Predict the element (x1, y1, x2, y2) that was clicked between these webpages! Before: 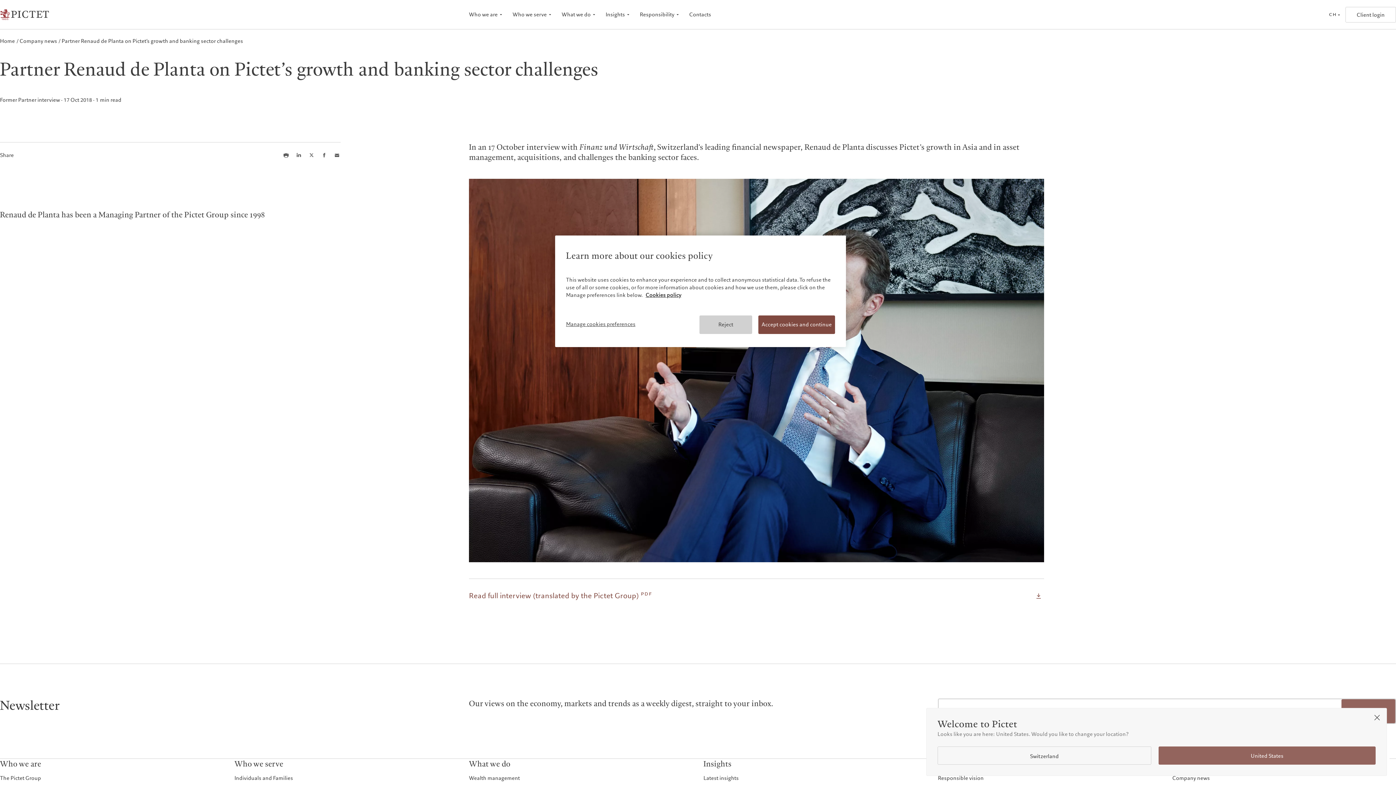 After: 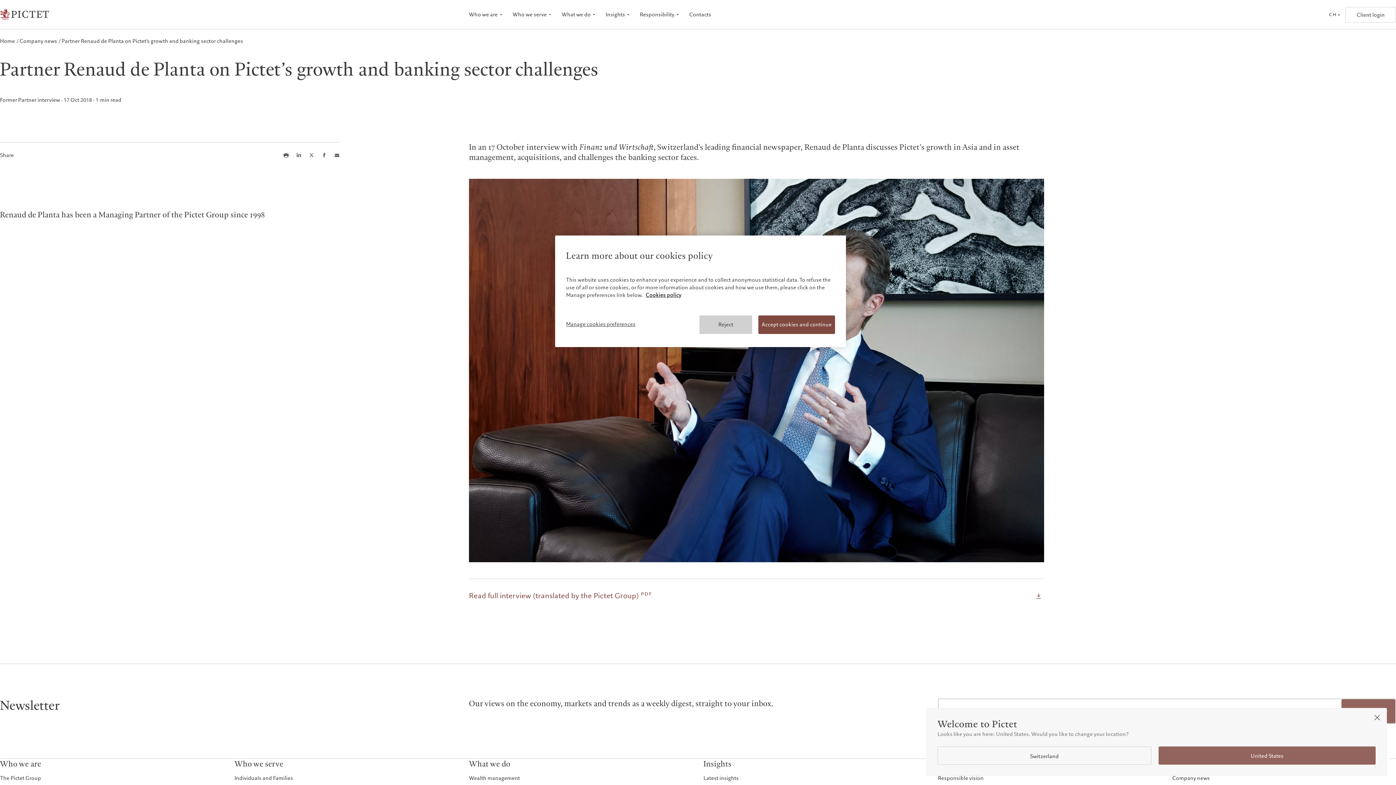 Action: label: Read full interview (translated by the Pictet Group) pdf bbox: (469, 578, 1044, 613)